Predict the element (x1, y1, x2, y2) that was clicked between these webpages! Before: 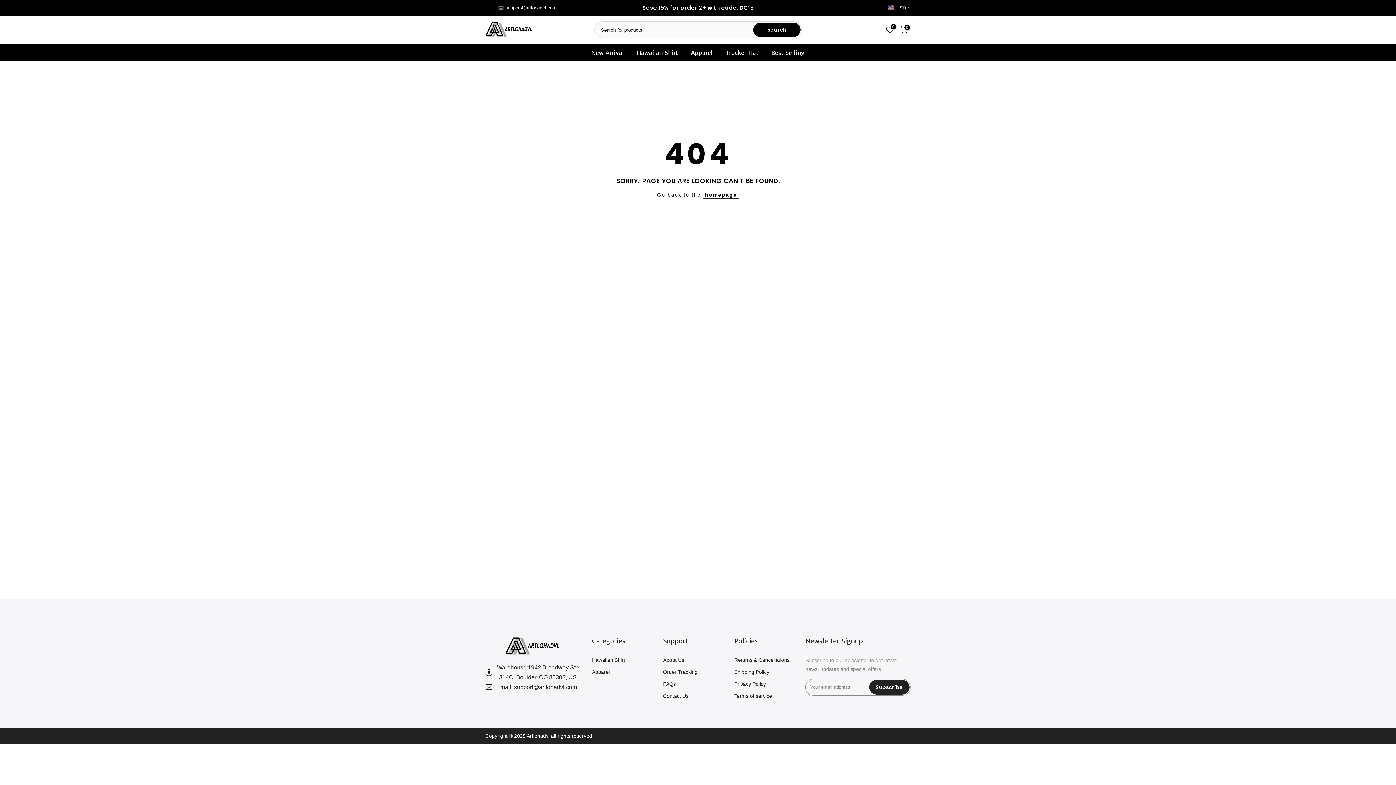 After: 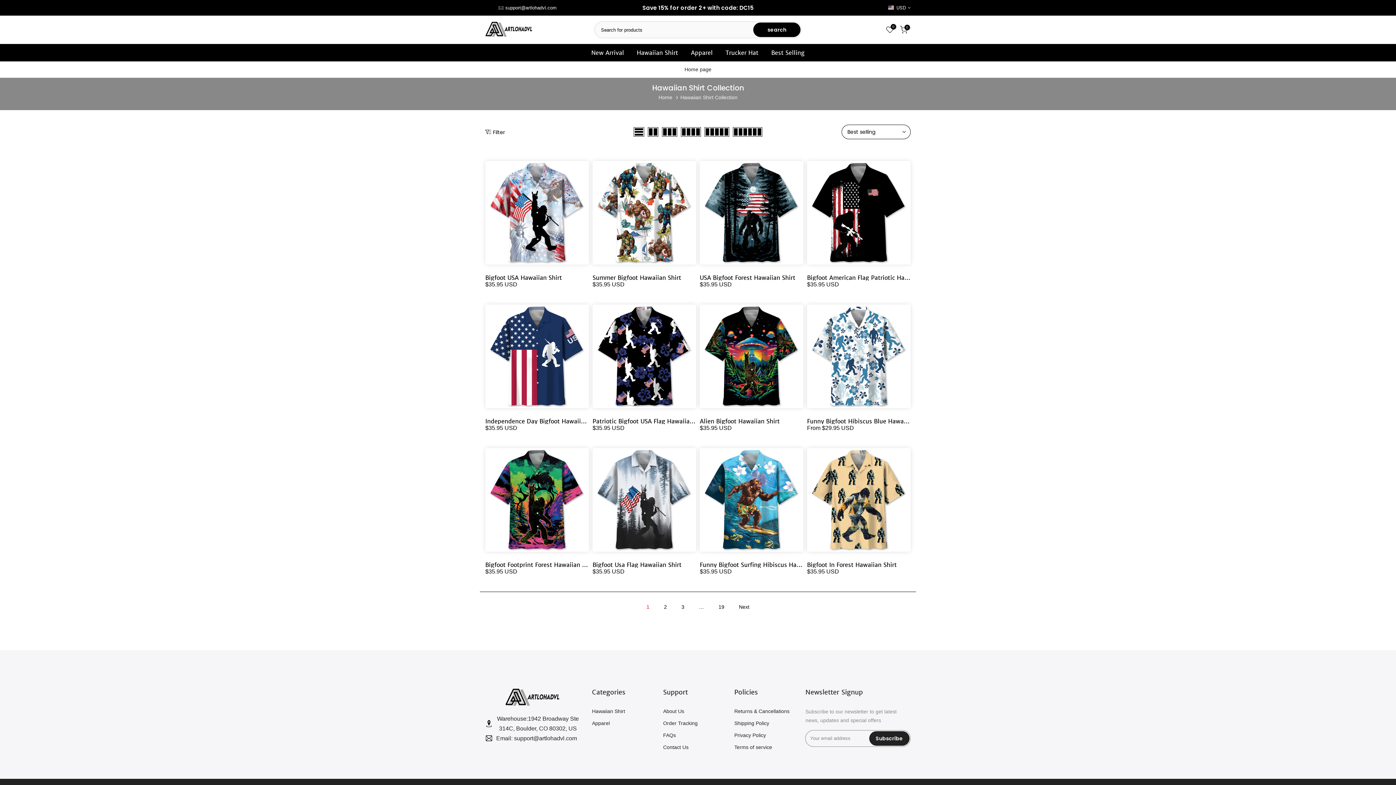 Action: bbox: (630, 47, 684, 57) label: Hawaiian Shirt